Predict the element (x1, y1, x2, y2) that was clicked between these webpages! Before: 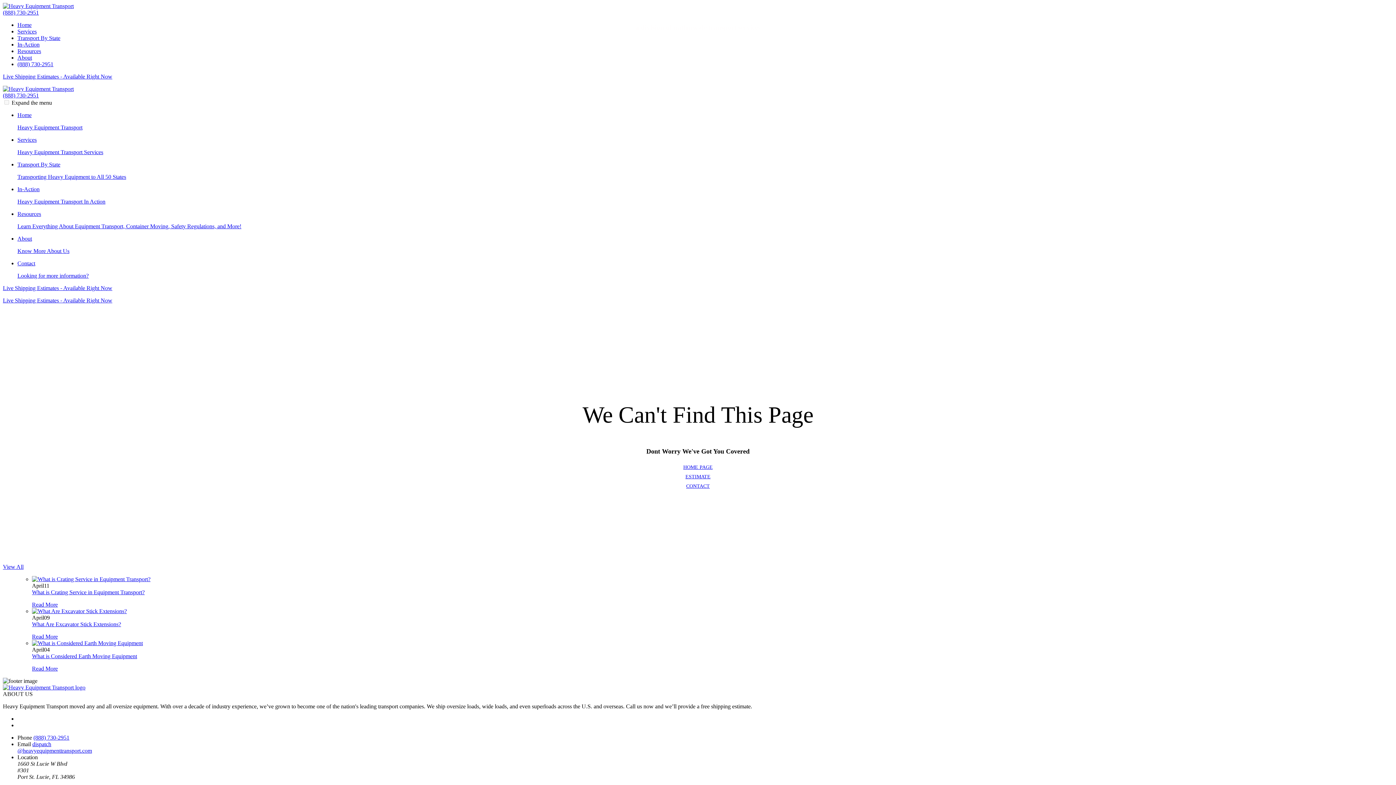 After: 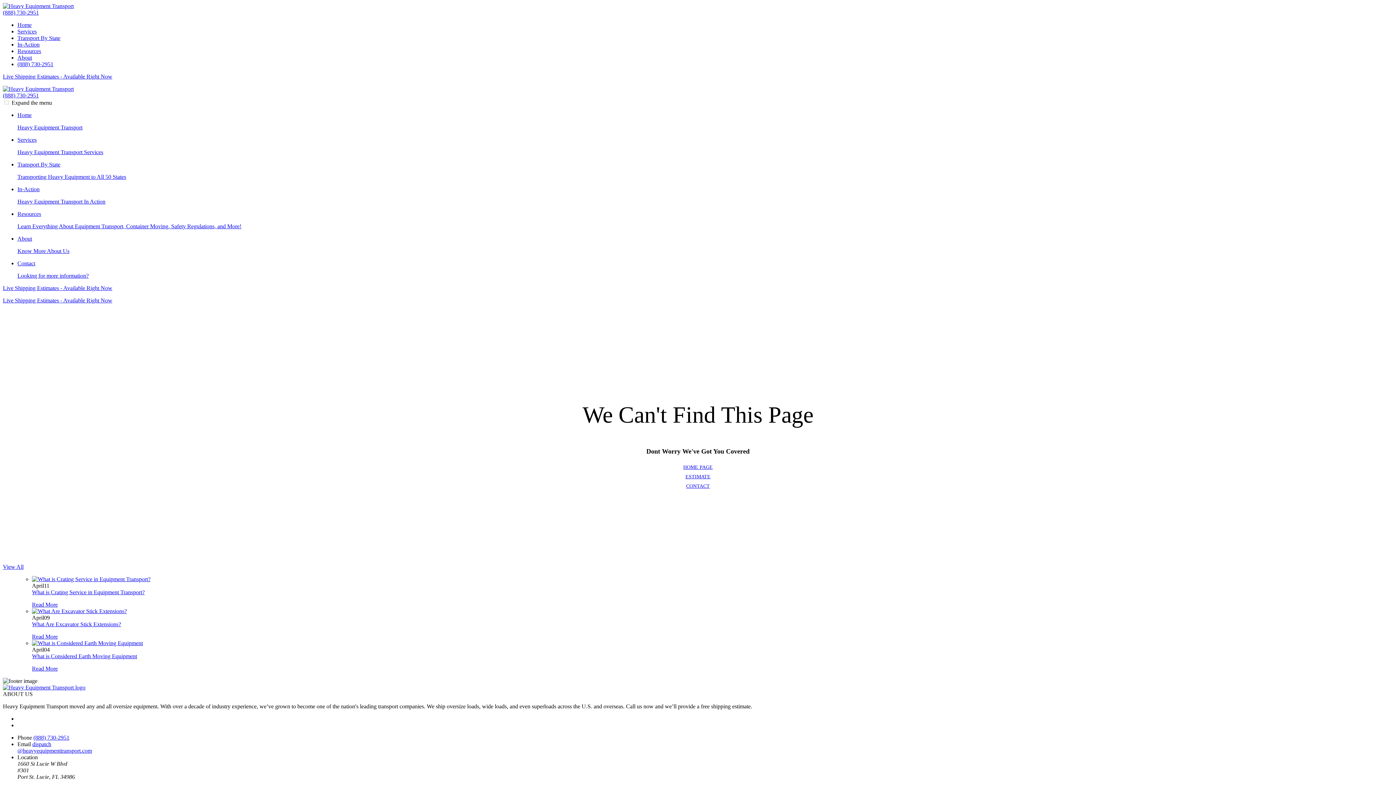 Action: bbox: (17, 28, 36, 34) label: Services